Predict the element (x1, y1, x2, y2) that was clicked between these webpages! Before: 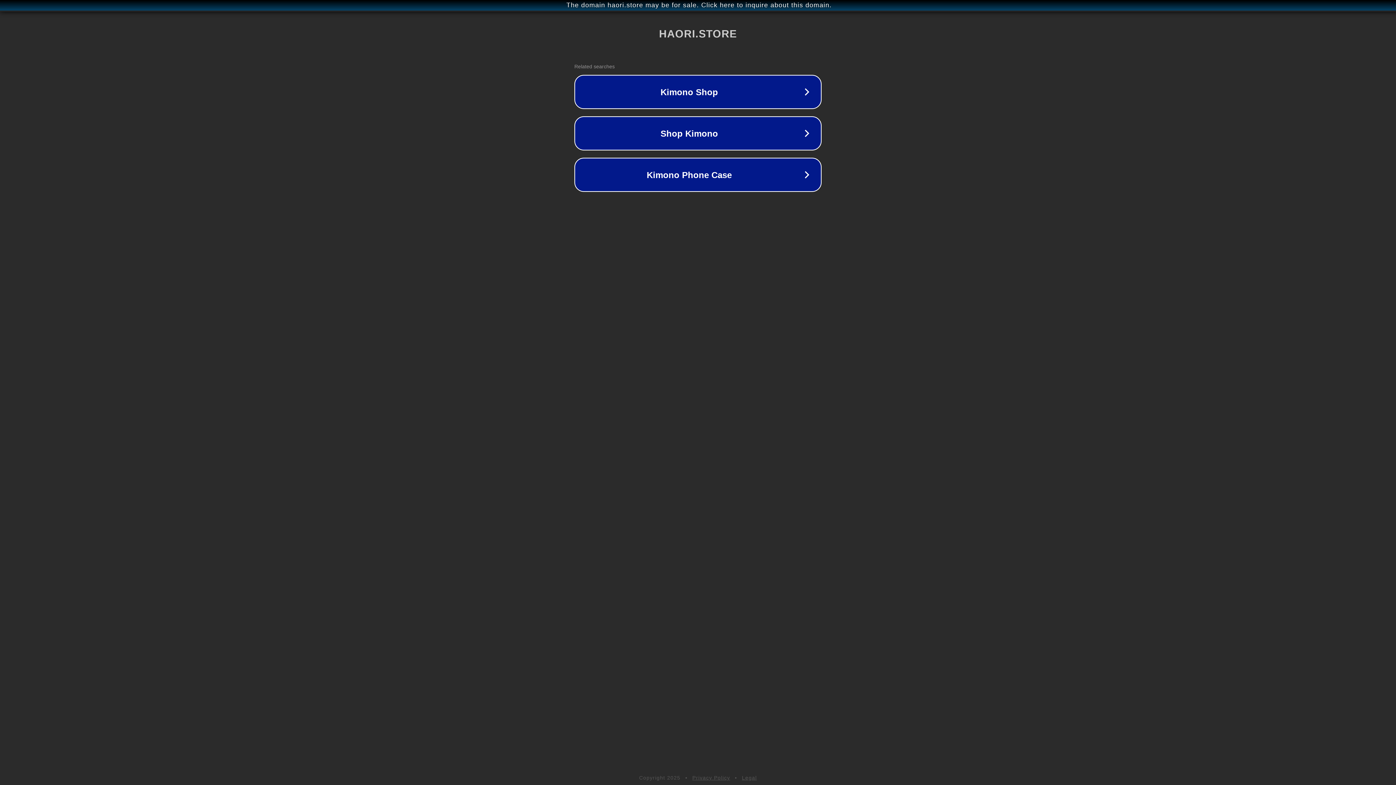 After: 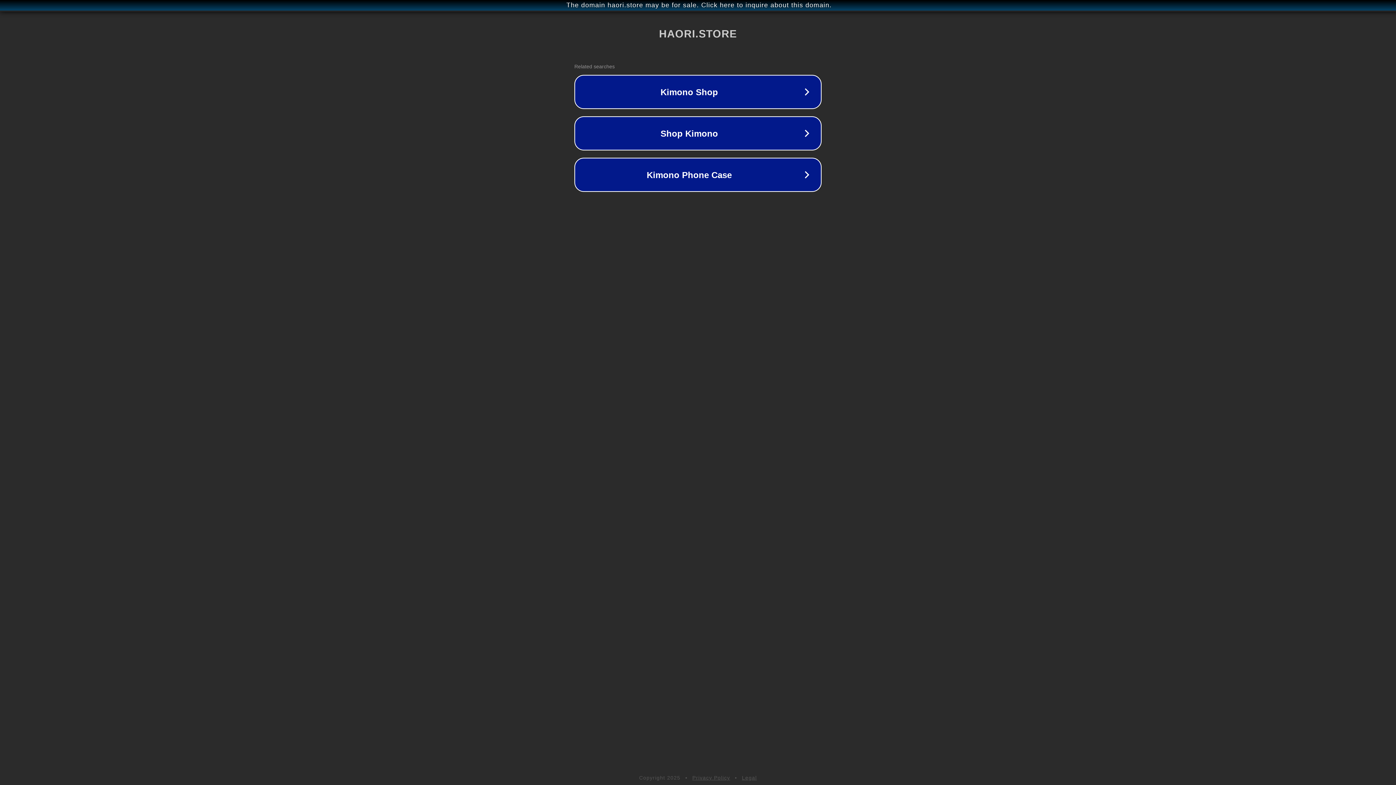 Action: label: Privacy Policy bbox: (692, 775, 730, 781)